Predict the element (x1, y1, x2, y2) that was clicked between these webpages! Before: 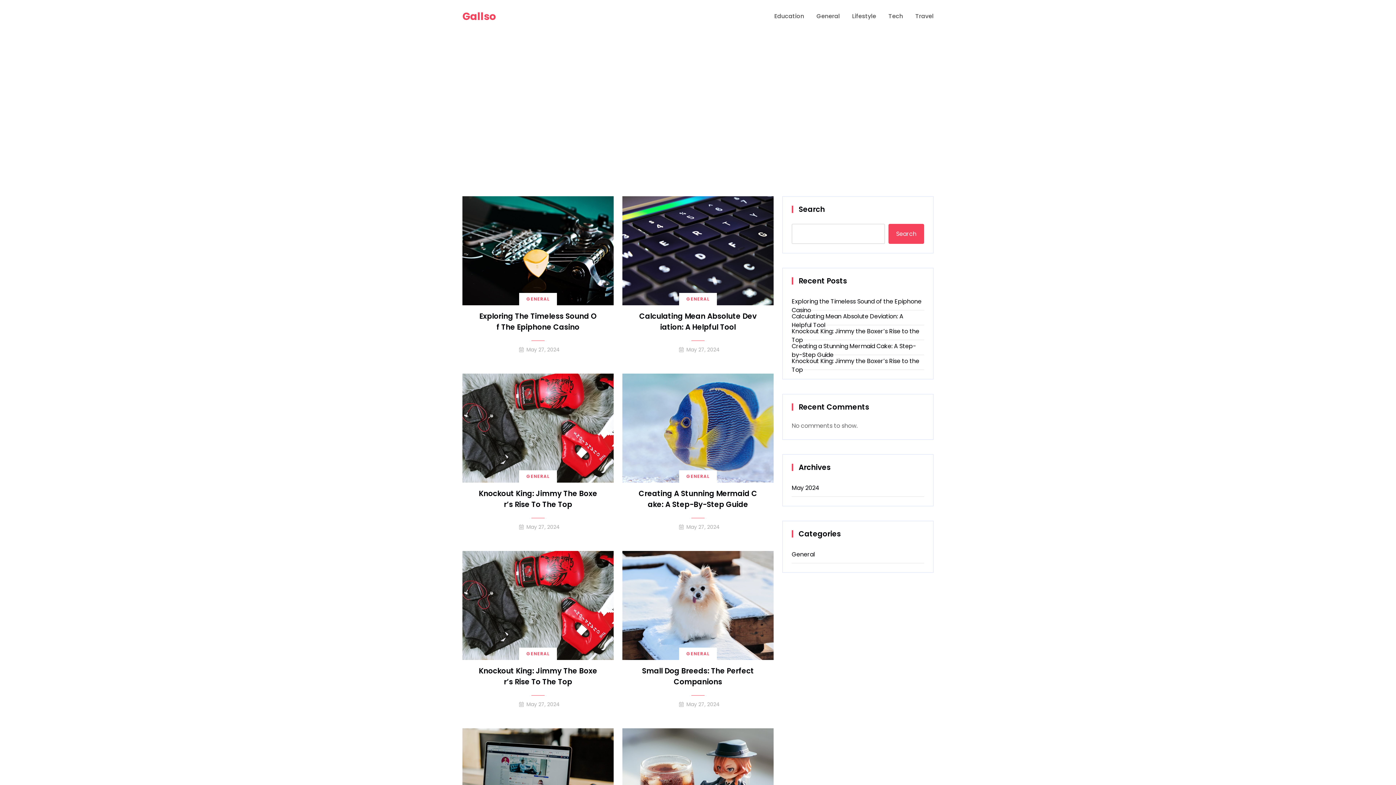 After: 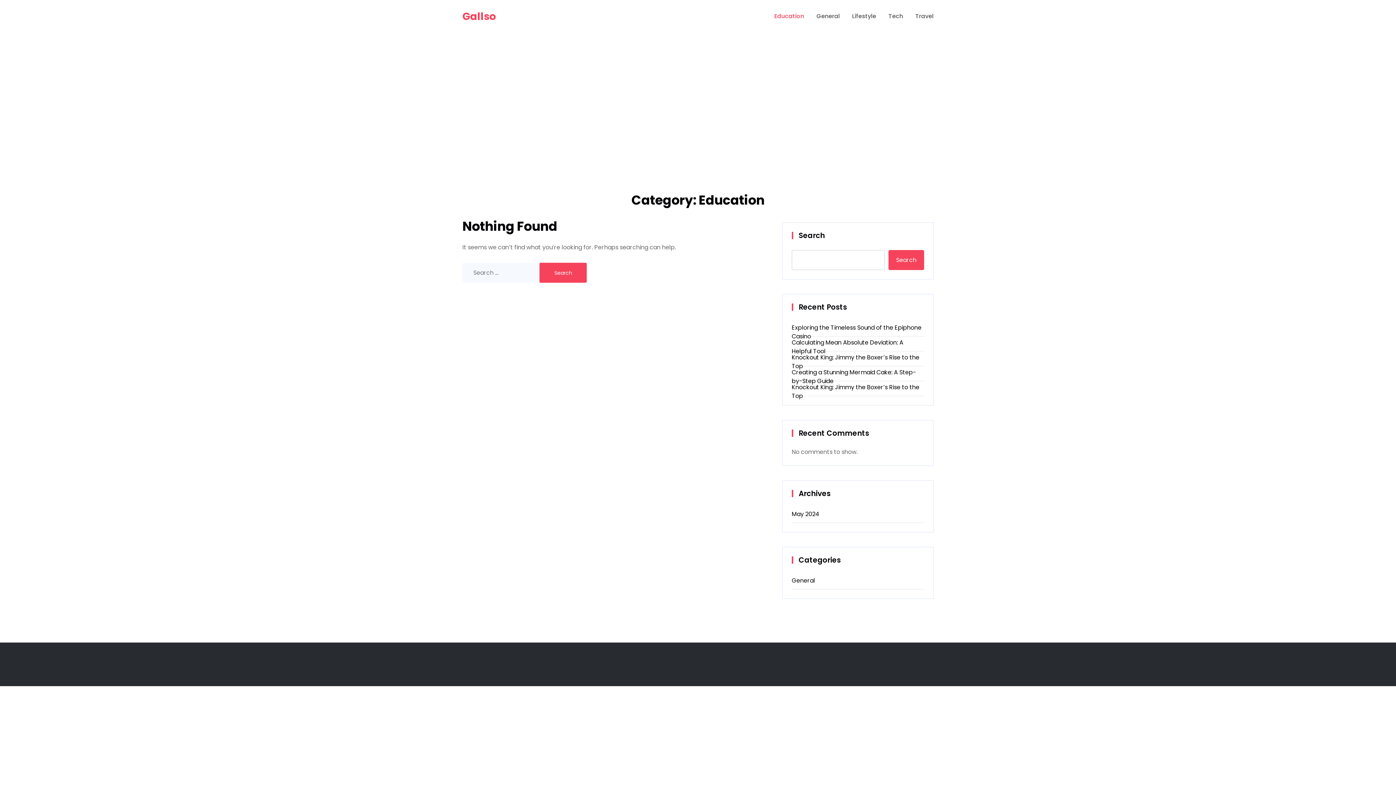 Action: bbox: (774, 12, 804, 20) label: Education